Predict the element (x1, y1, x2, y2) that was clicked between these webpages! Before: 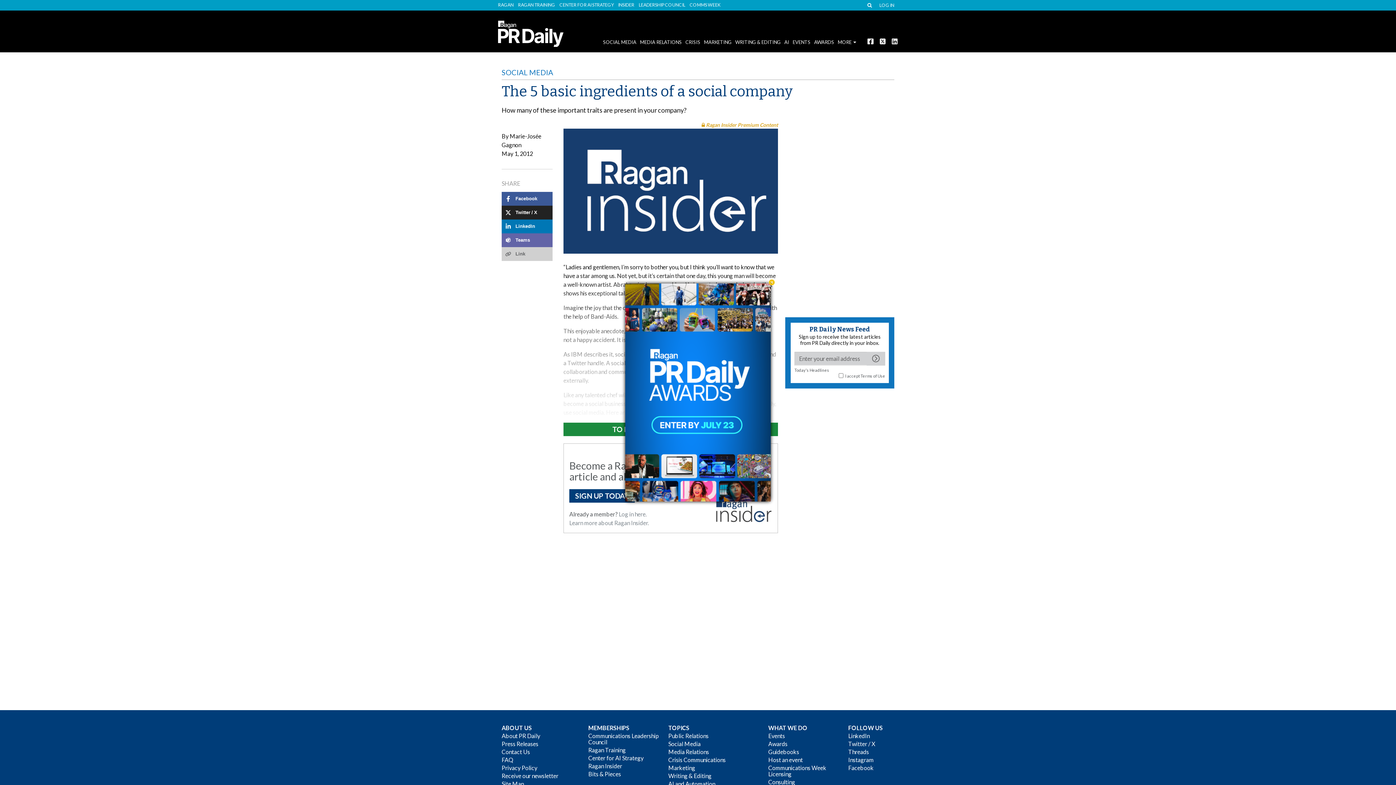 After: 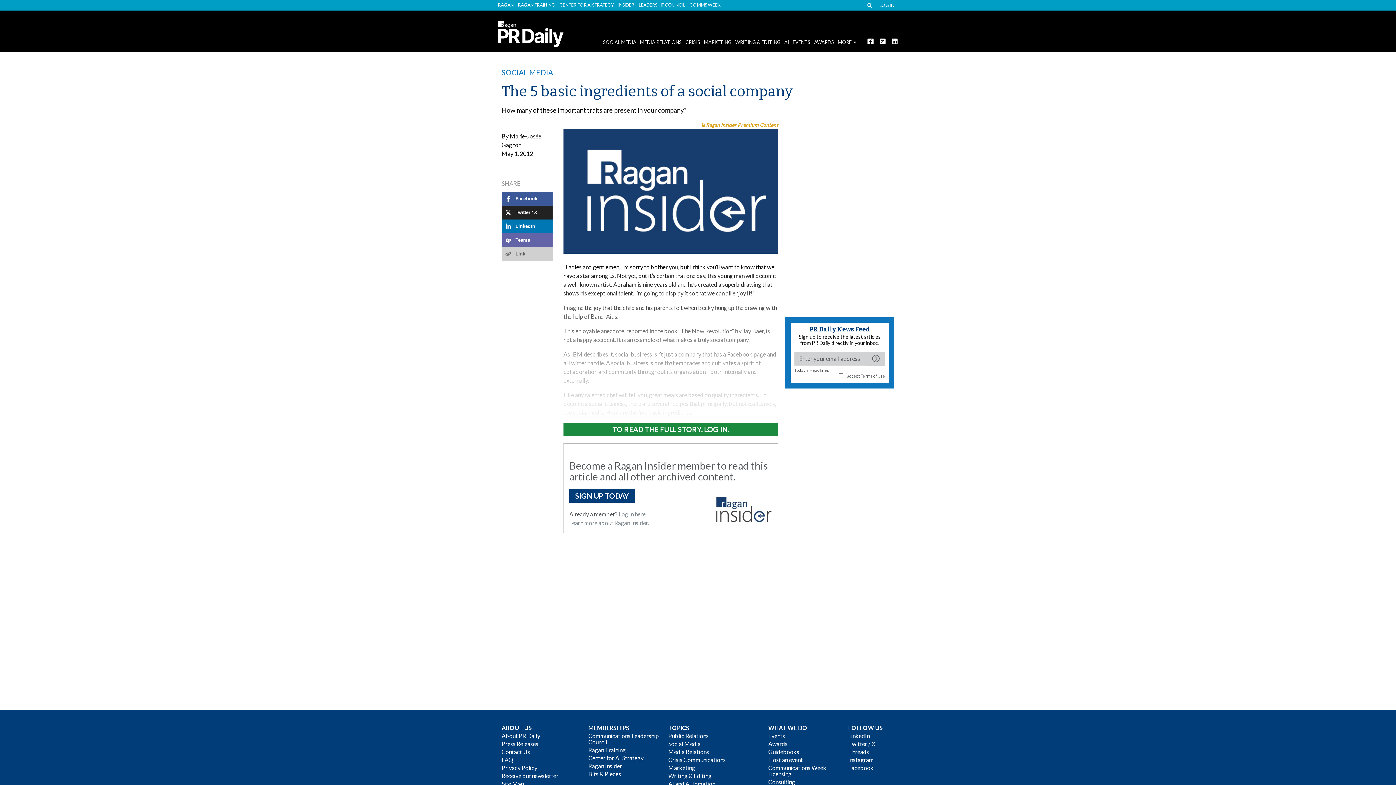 Action: label: Close bbox: (768, 278, 775, 286)